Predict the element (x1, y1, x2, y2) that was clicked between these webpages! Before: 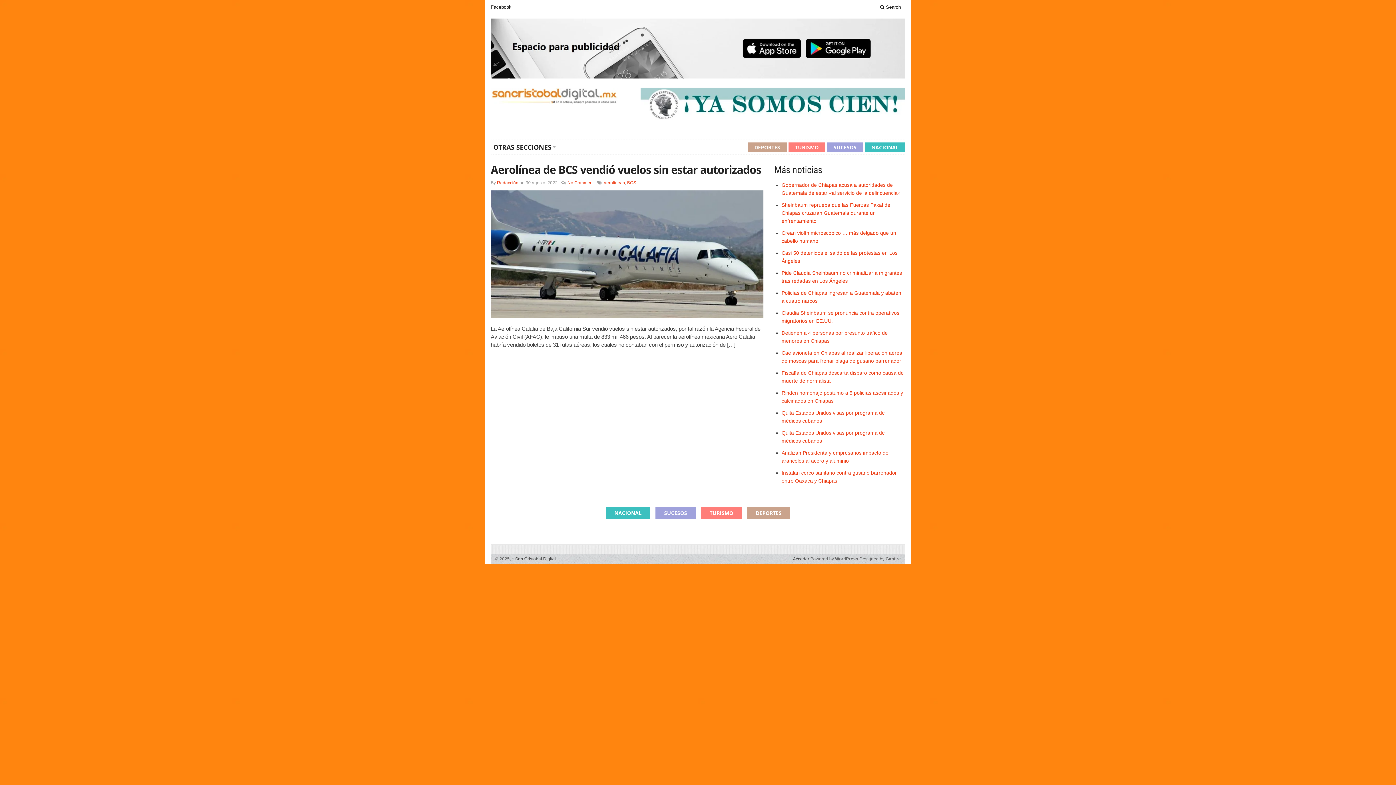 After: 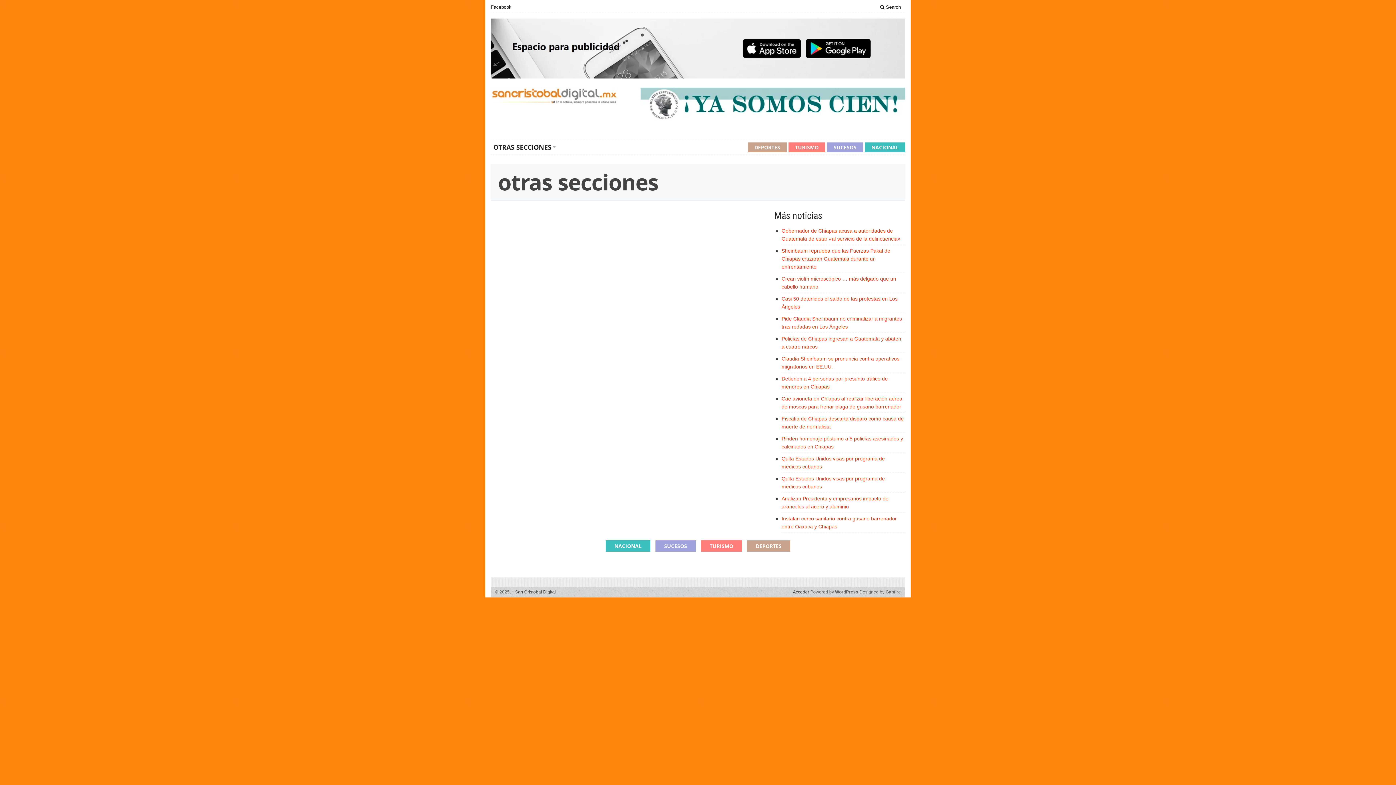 Action: bbox: (490, 142, 556, 151) label: OTRAS SECCIONES